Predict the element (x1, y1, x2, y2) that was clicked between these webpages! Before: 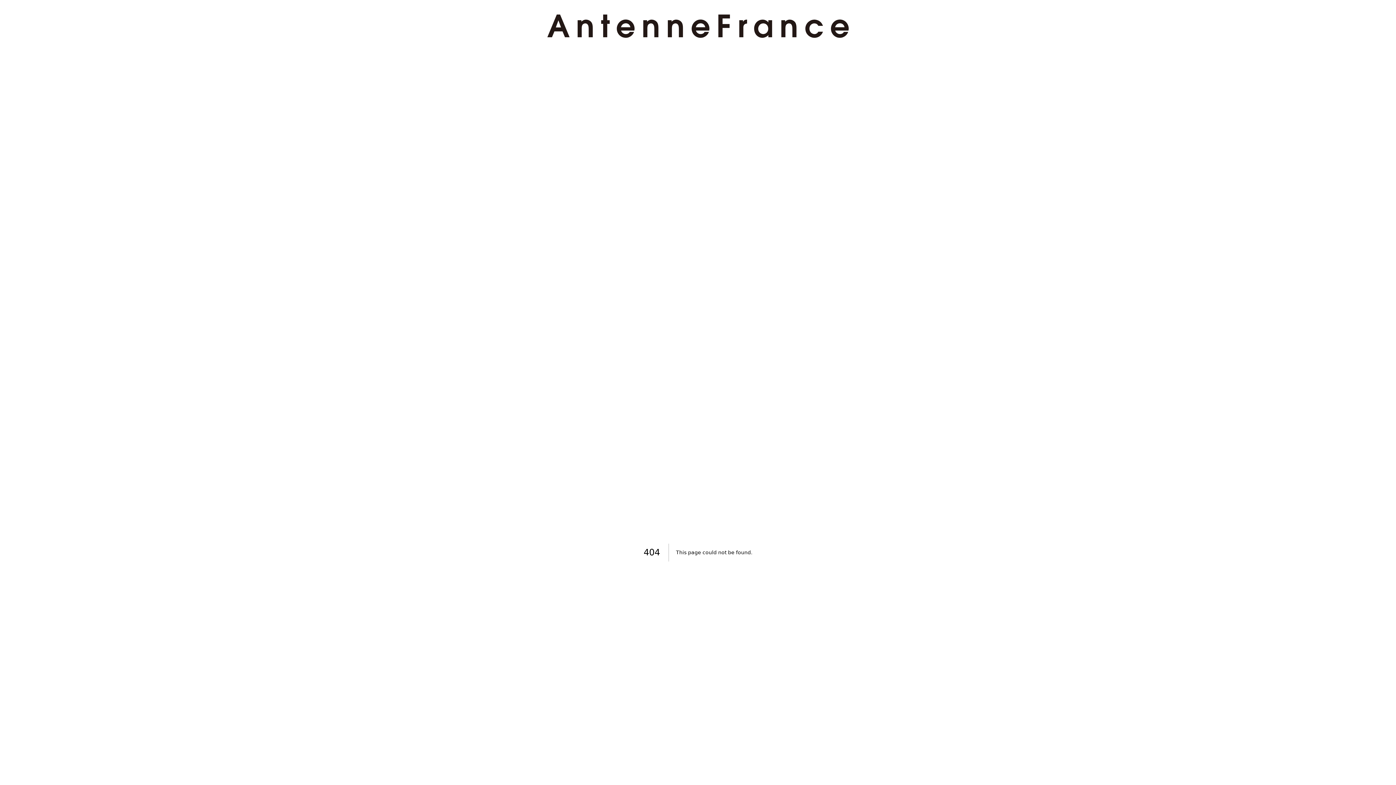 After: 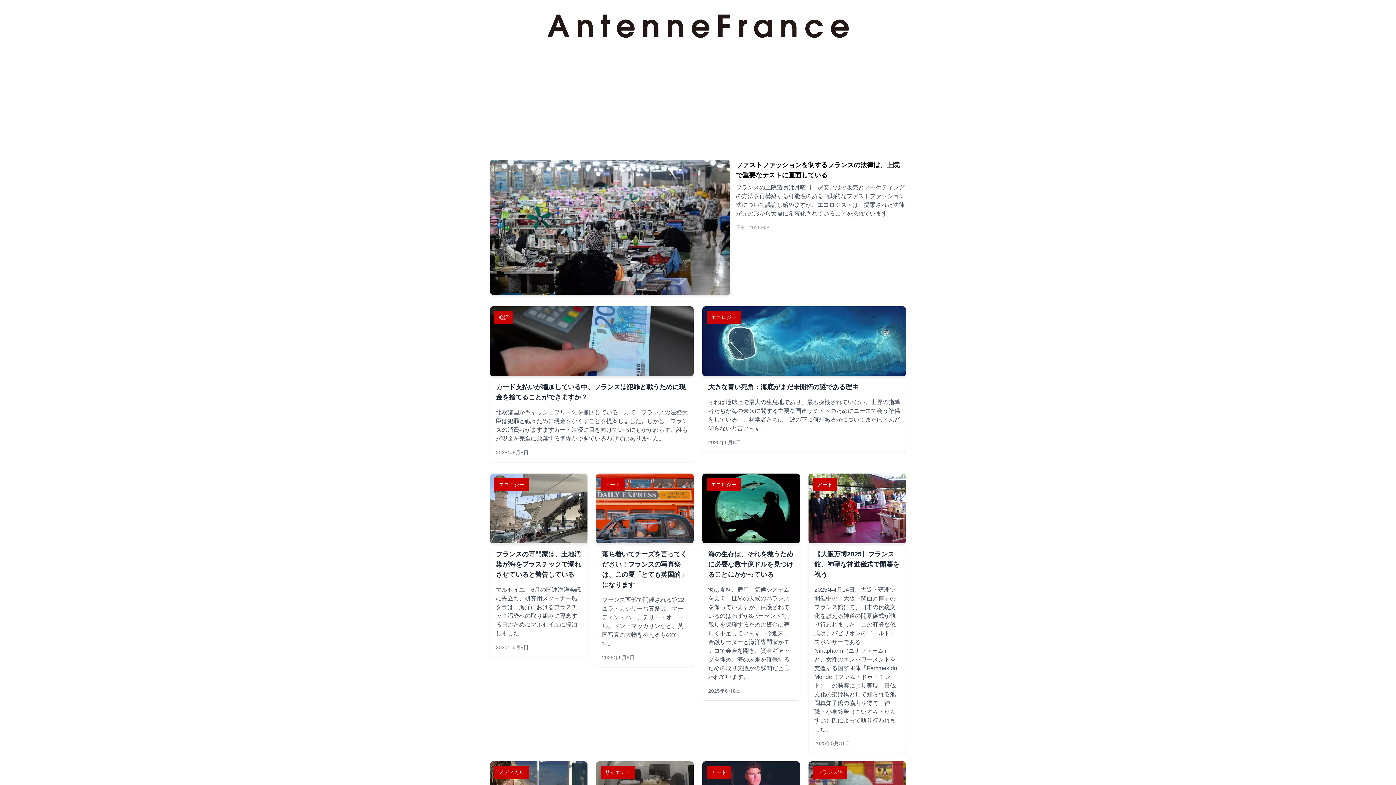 Action: bbox: (524, 14, 871, 37)